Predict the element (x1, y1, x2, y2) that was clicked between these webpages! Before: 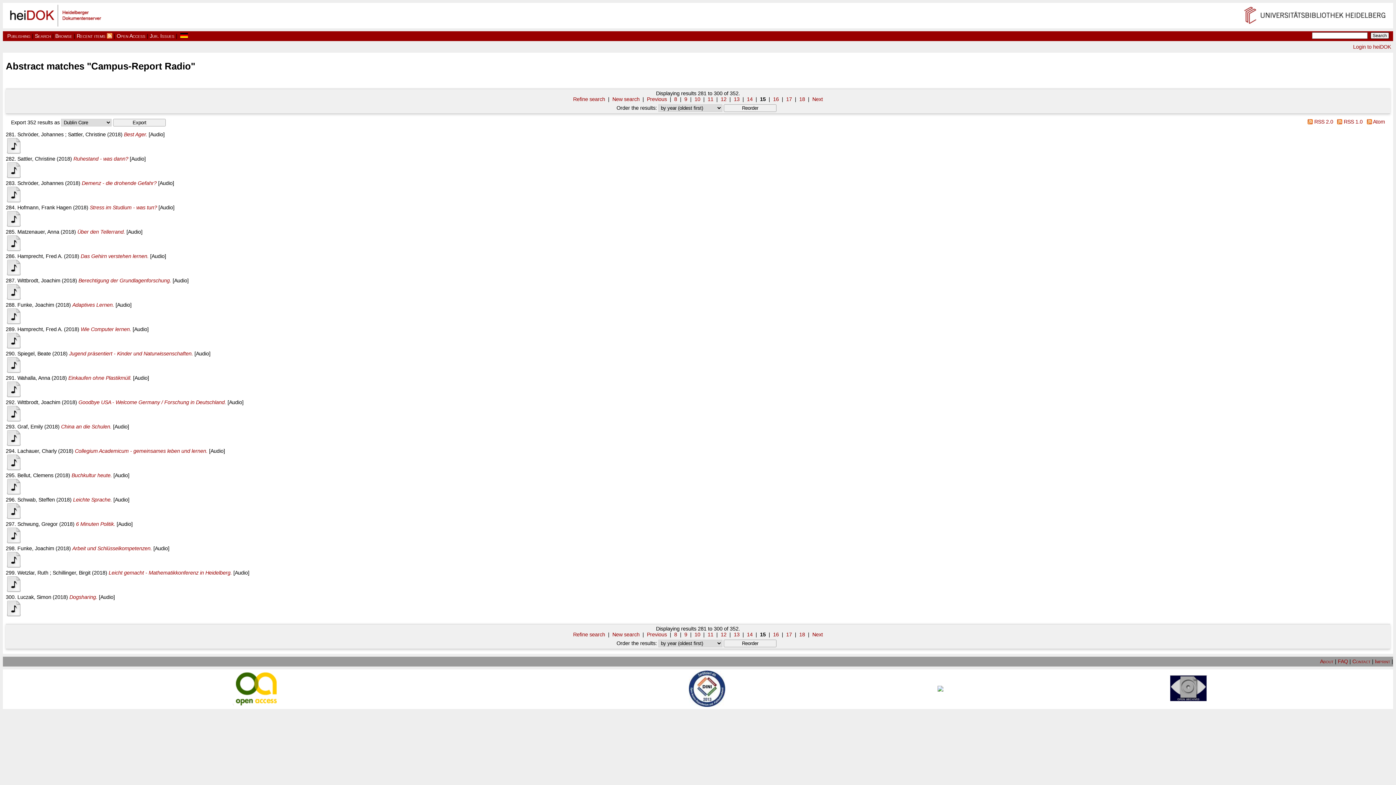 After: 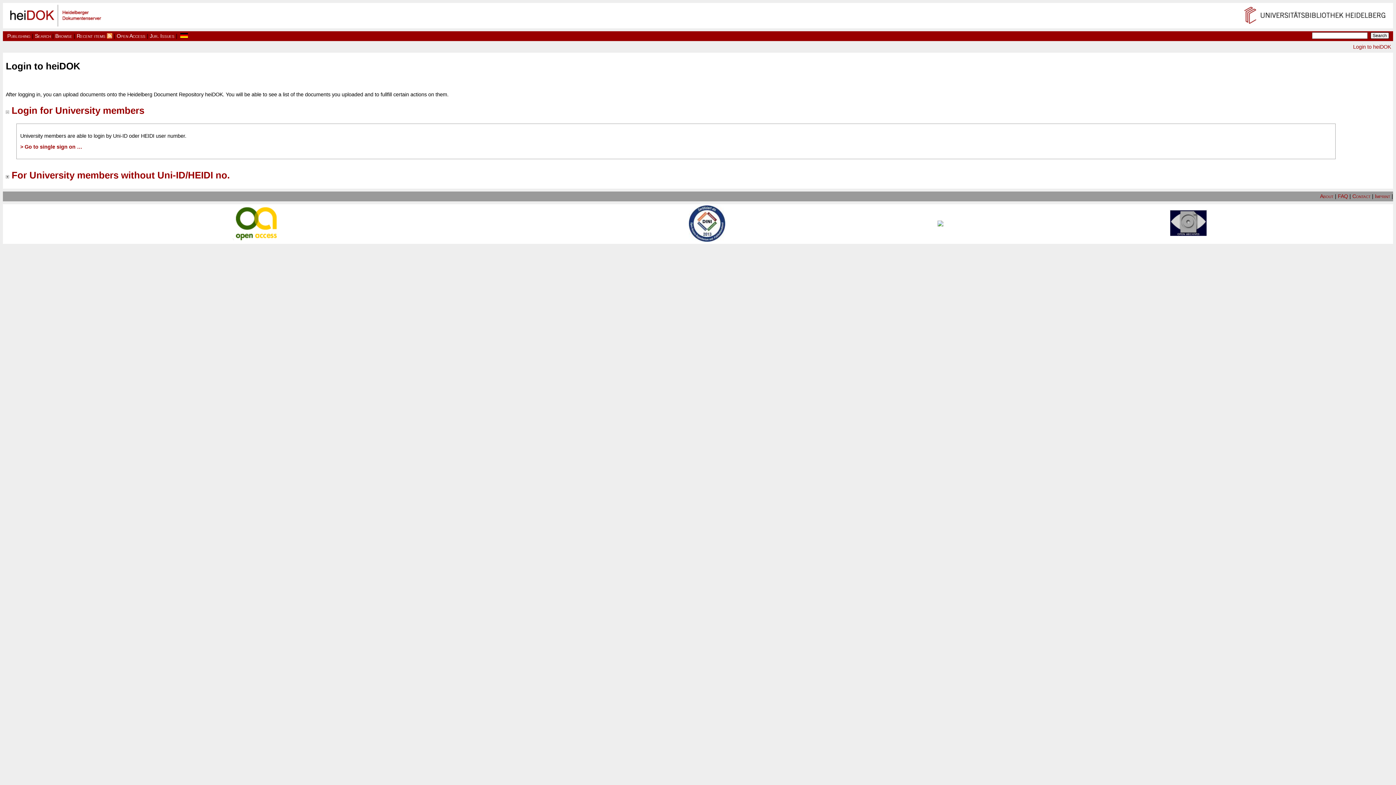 Action: label: Login to heiDOK bbox: (1353, 44, 1391, 49)